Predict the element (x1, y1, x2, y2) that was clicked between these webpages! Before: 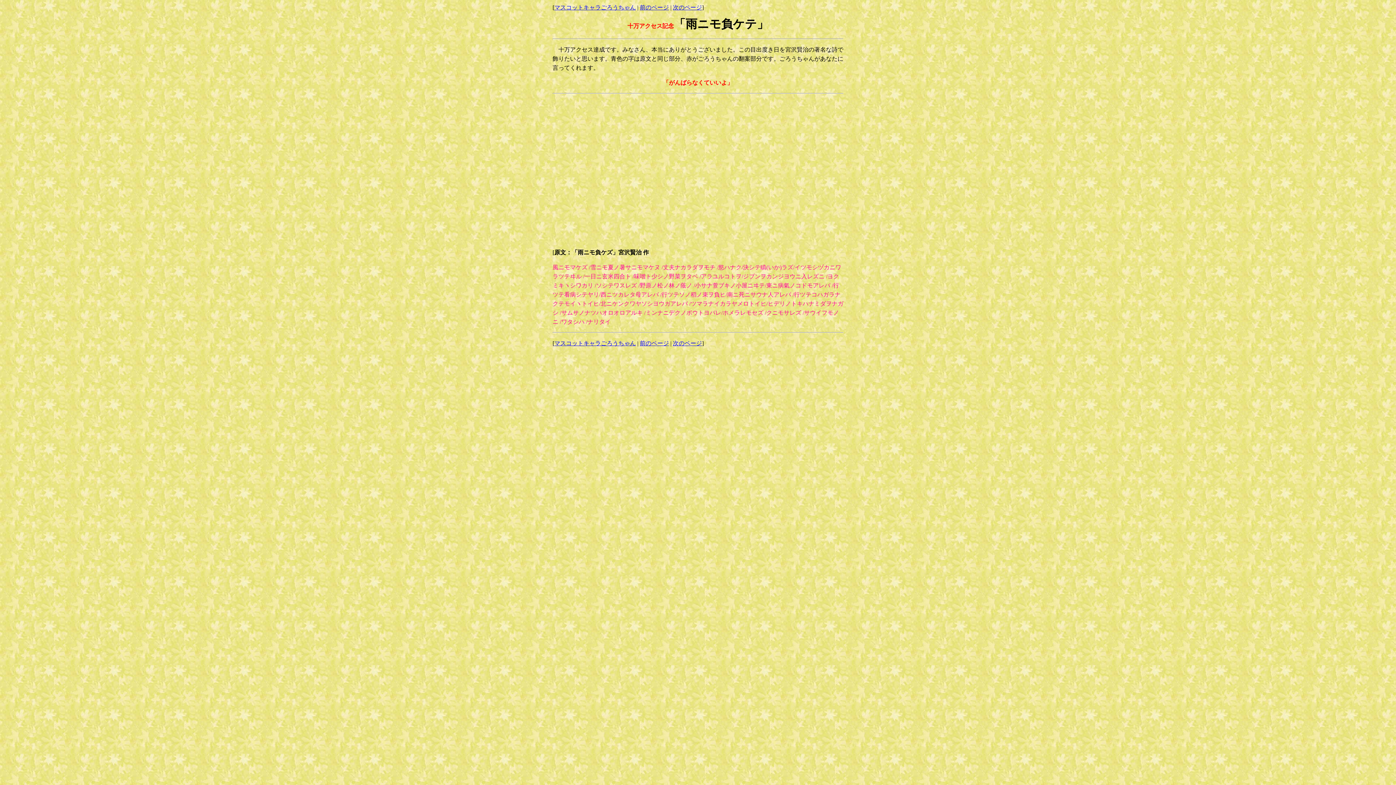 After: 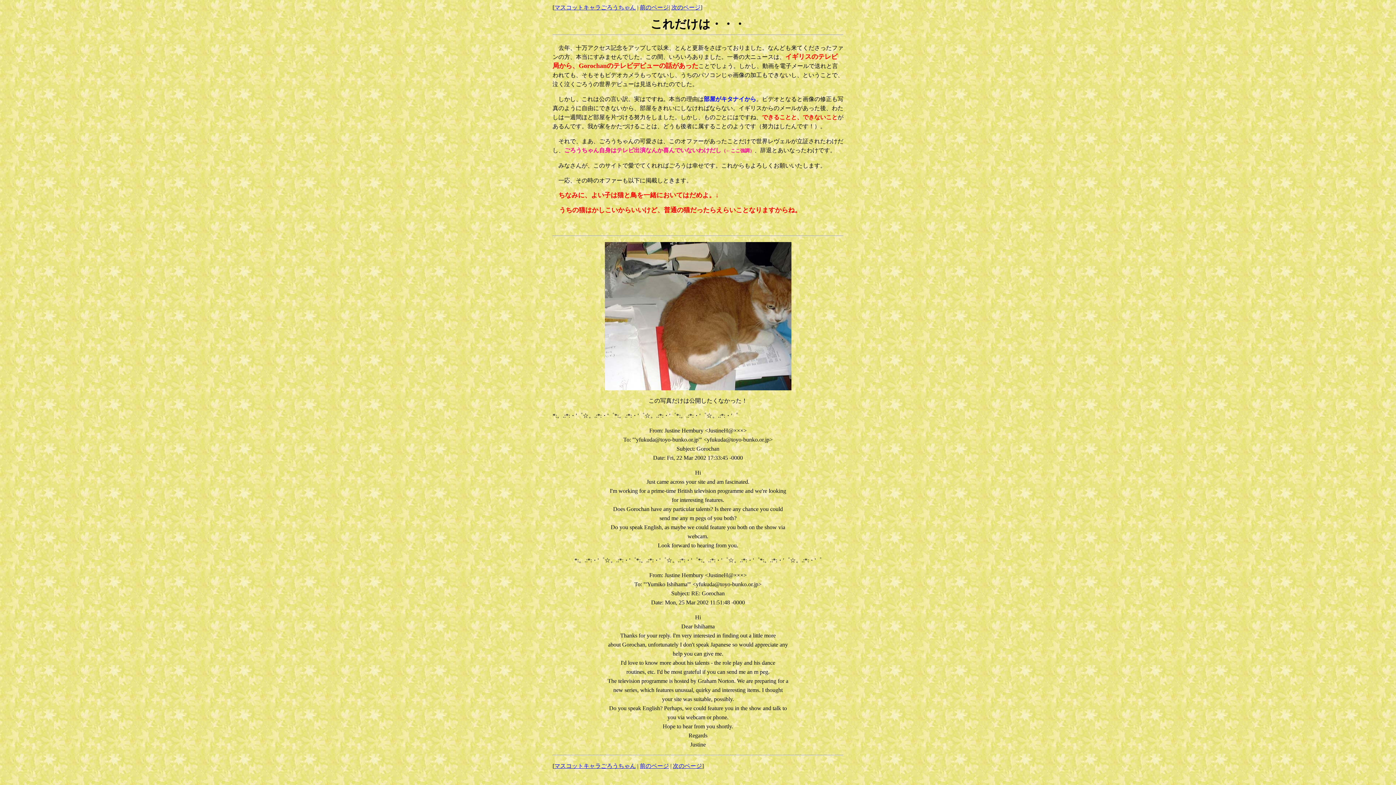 Action: label: 次のページ bbox: (673, 340, 702, 346)